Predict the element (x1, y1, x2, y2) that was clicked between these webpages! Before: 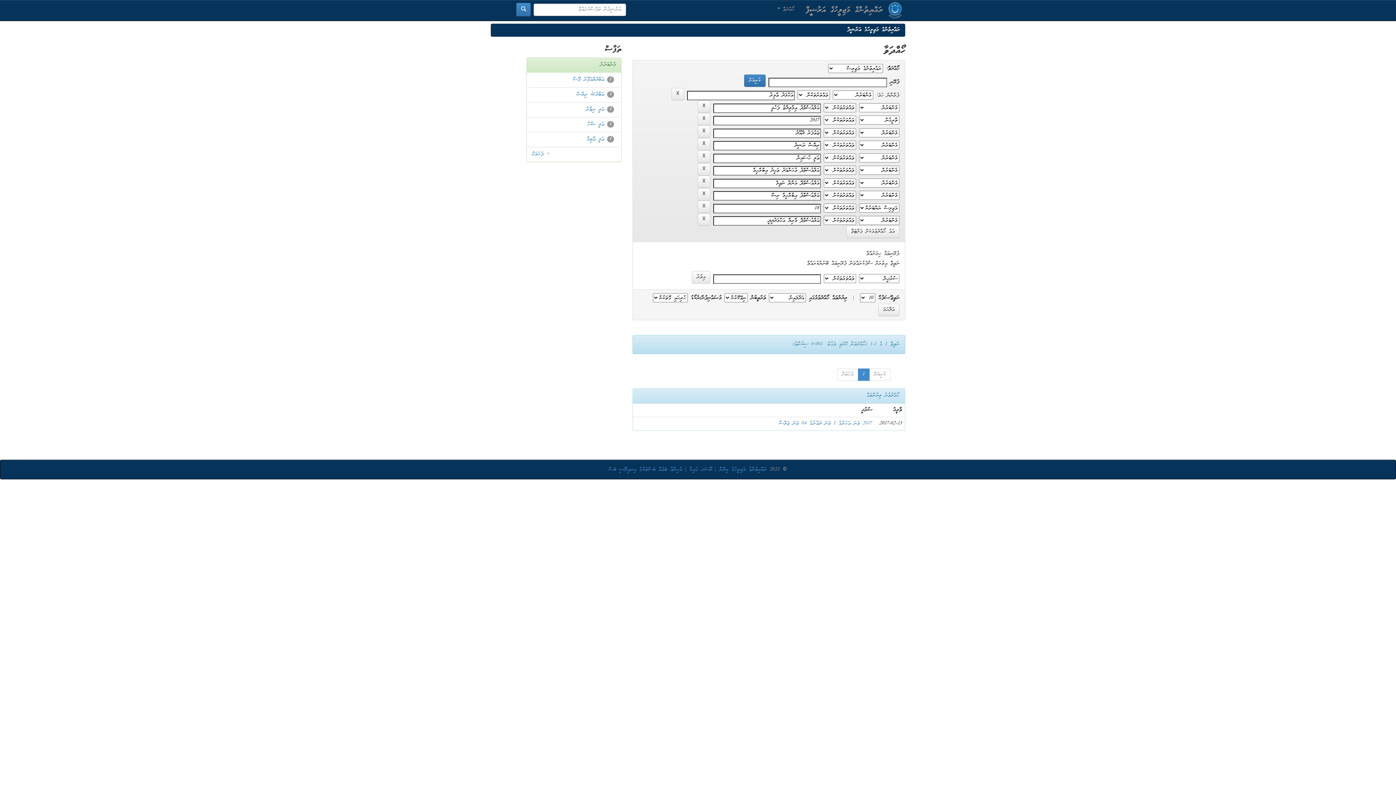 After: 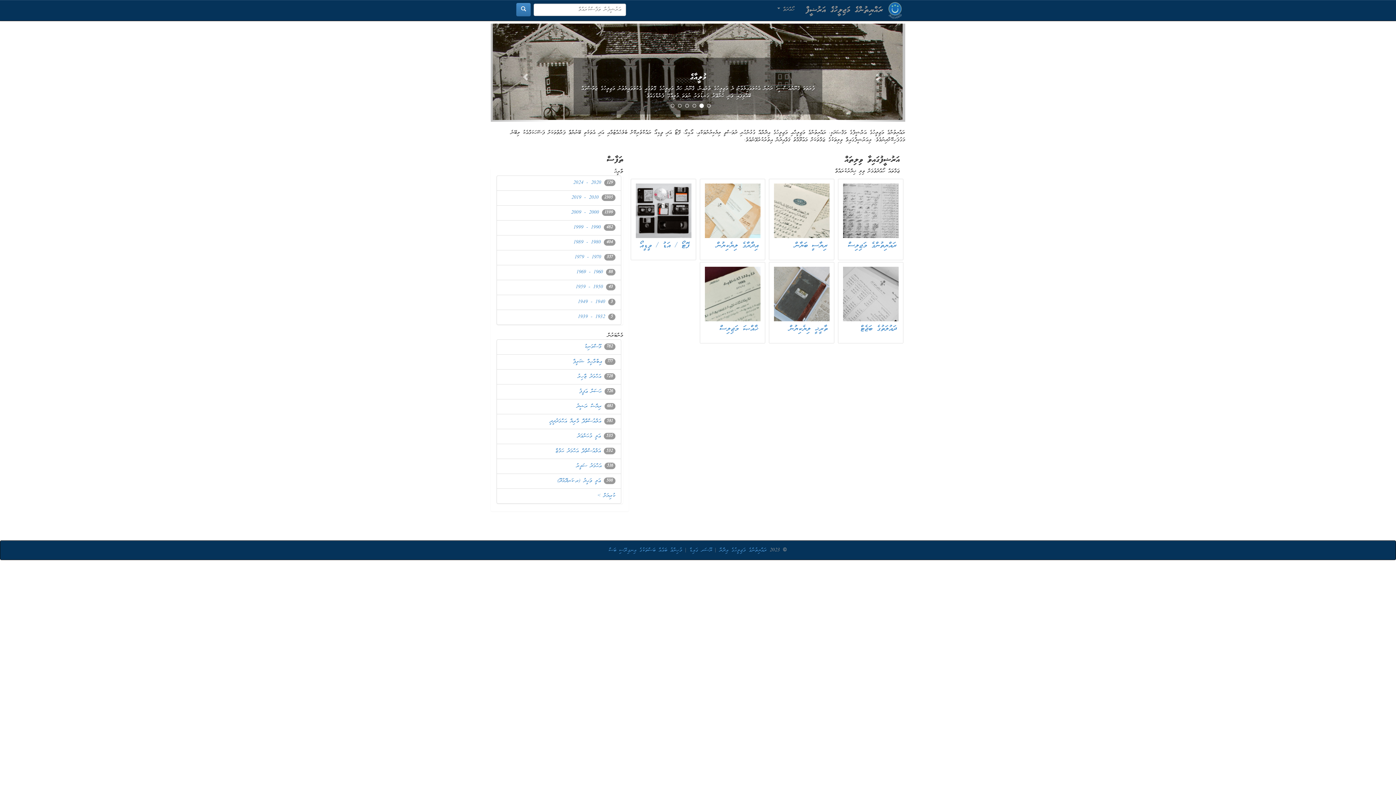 Action: bbox: (883, 0, 905, 20)